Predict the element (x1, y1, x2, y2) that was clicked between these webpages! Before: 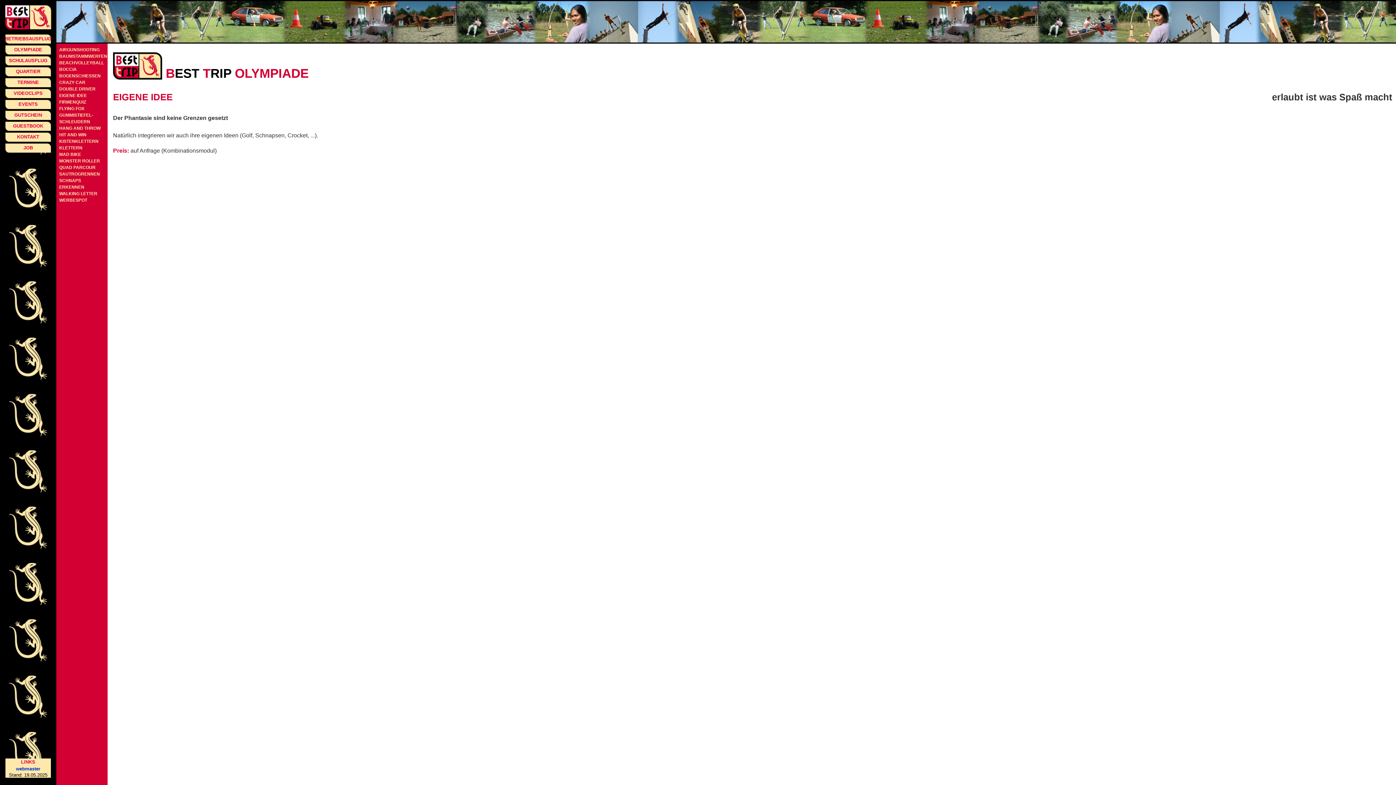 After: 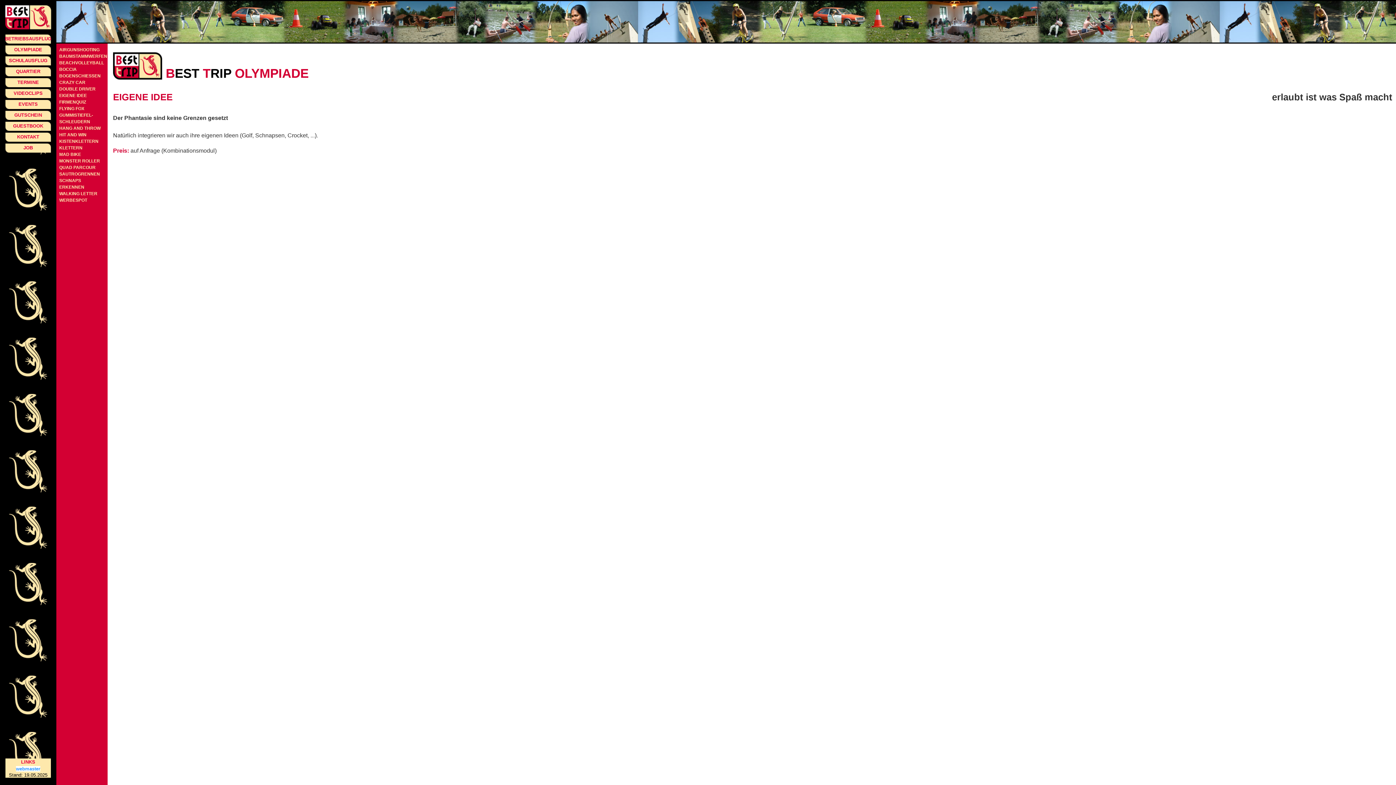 Action: bbox: (16, 766, 40, 772) label: webmaster